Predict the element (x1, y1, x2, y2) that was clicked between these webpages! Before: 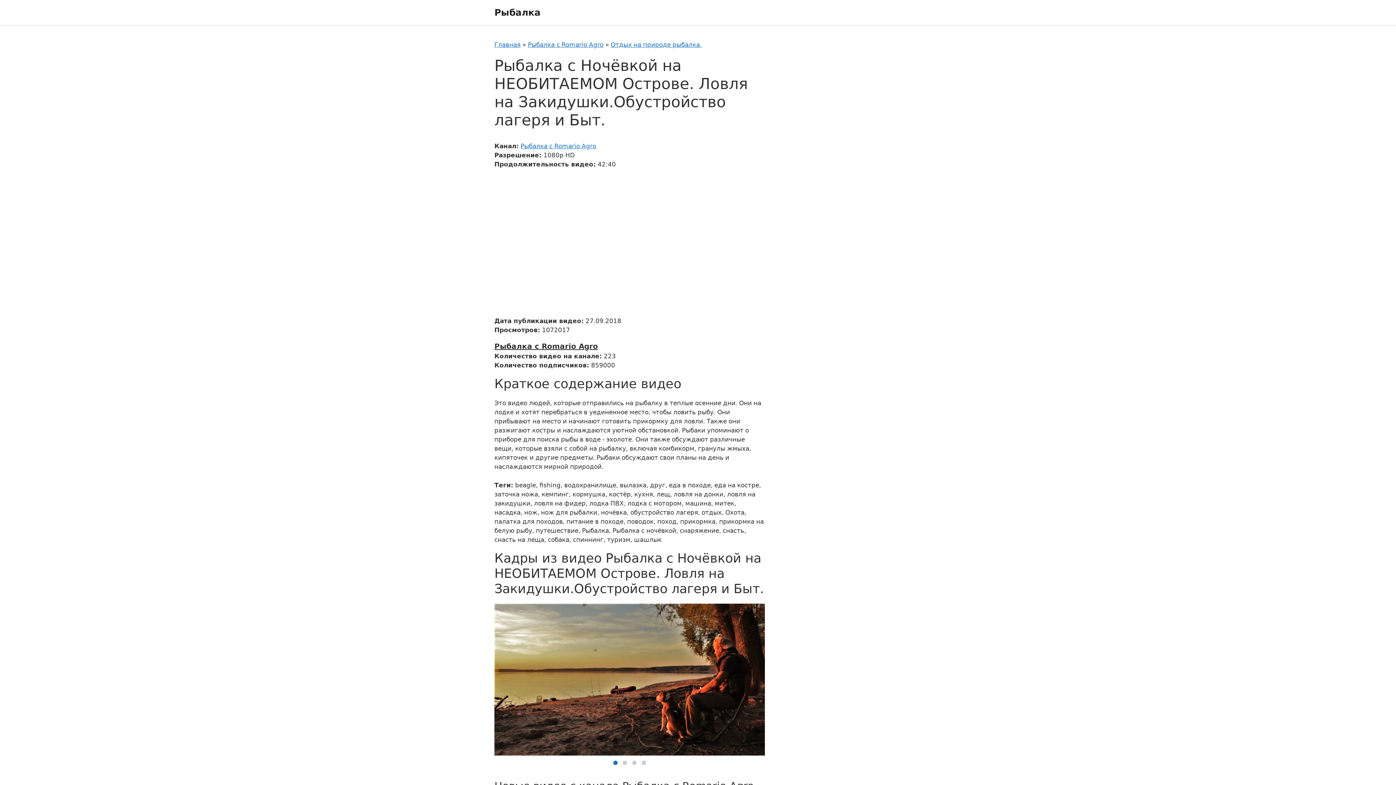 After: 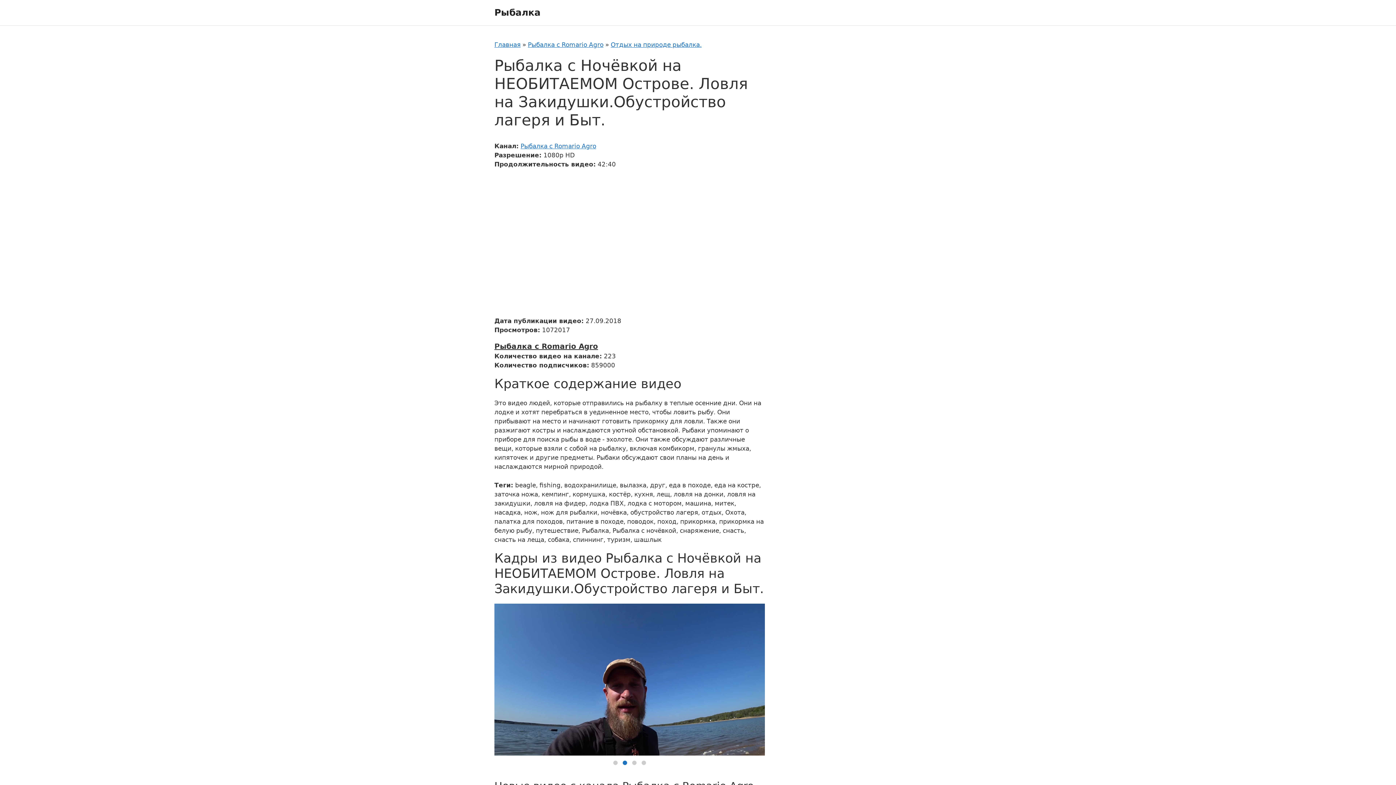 Action: bbox: (622, 761, 627, 765) label: Page 2